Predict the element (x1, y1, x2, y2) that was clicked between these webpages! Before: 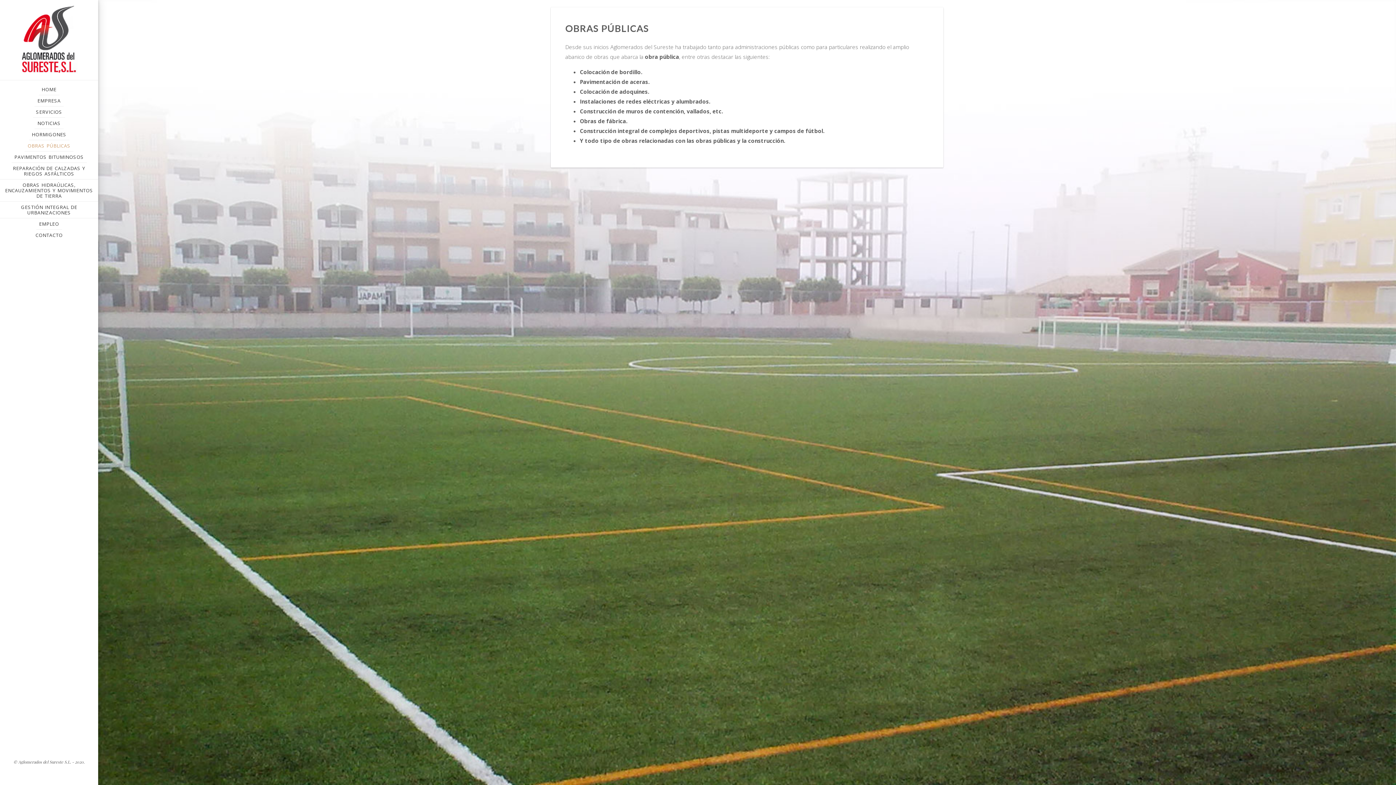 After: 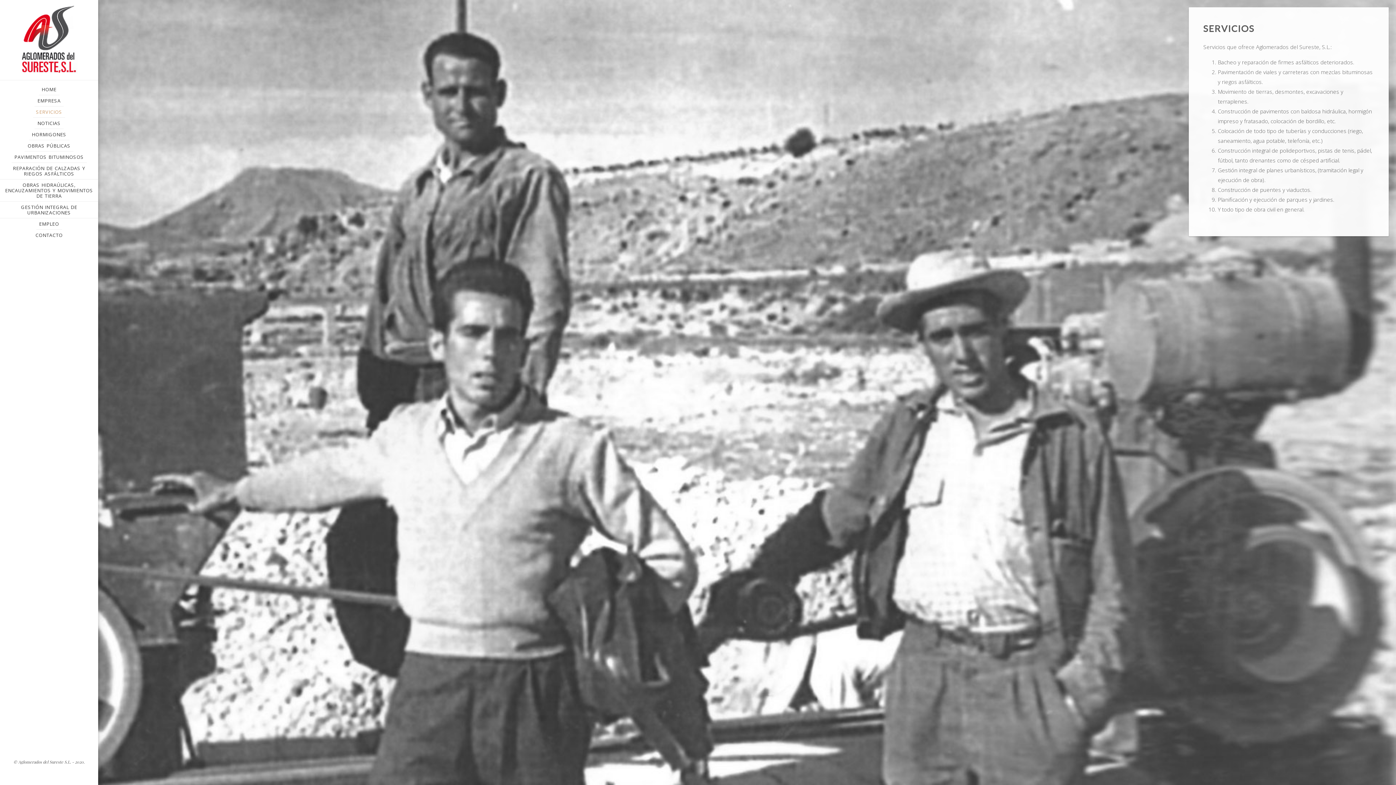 Action: bbox: (0, 106, 98, 117) label: SERVICIOS